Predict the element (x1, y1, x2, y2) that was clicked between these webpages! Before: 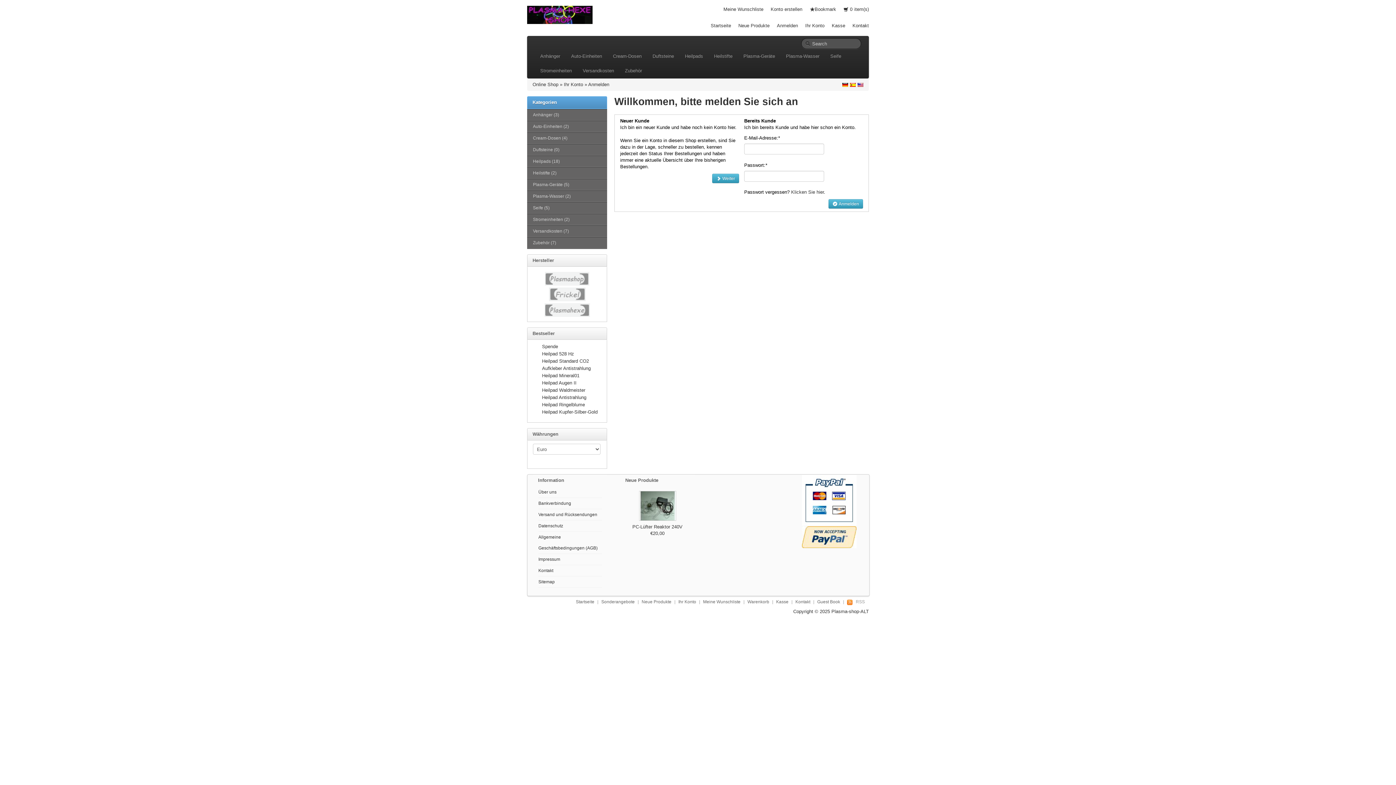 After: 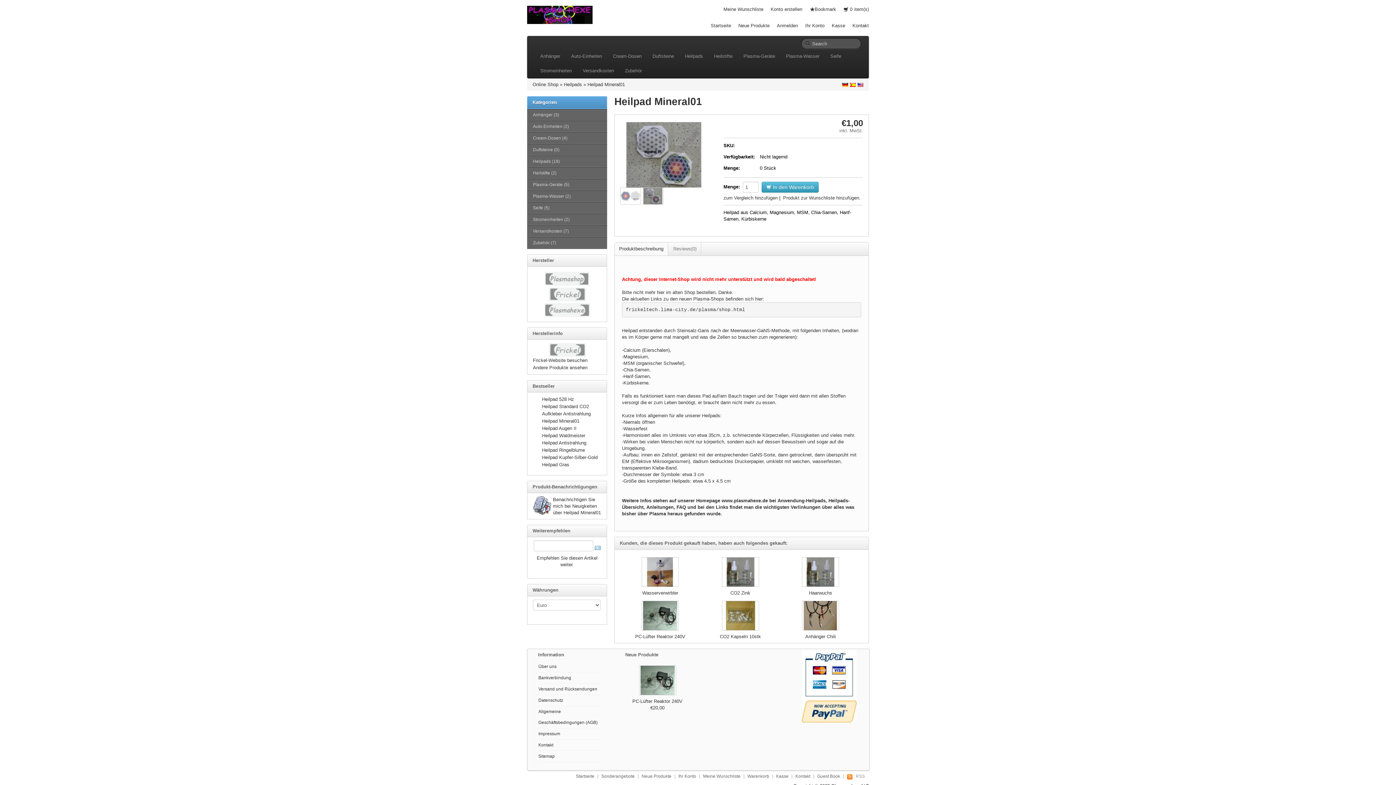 Action: label: Heilpad Mineral01 bbox: (542, 373, 579, 378)